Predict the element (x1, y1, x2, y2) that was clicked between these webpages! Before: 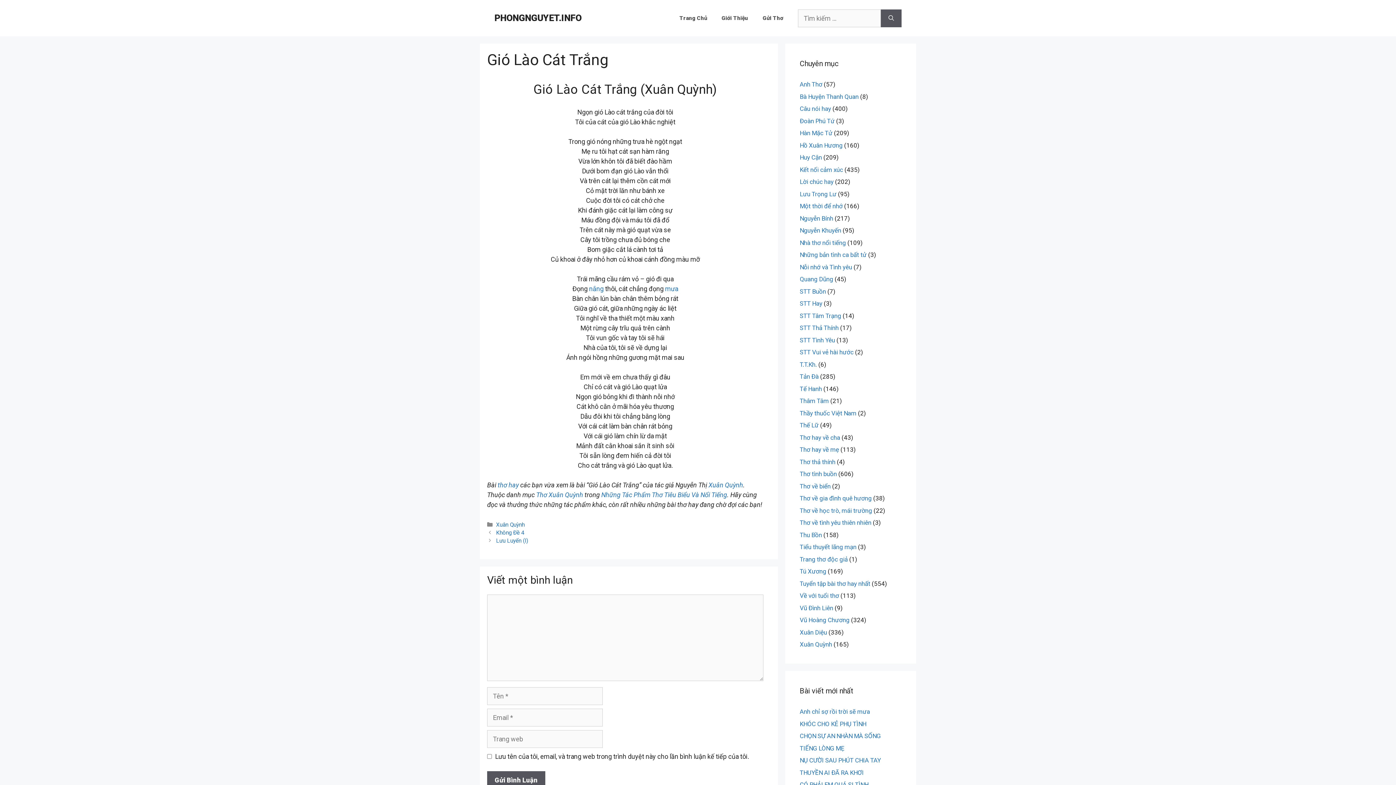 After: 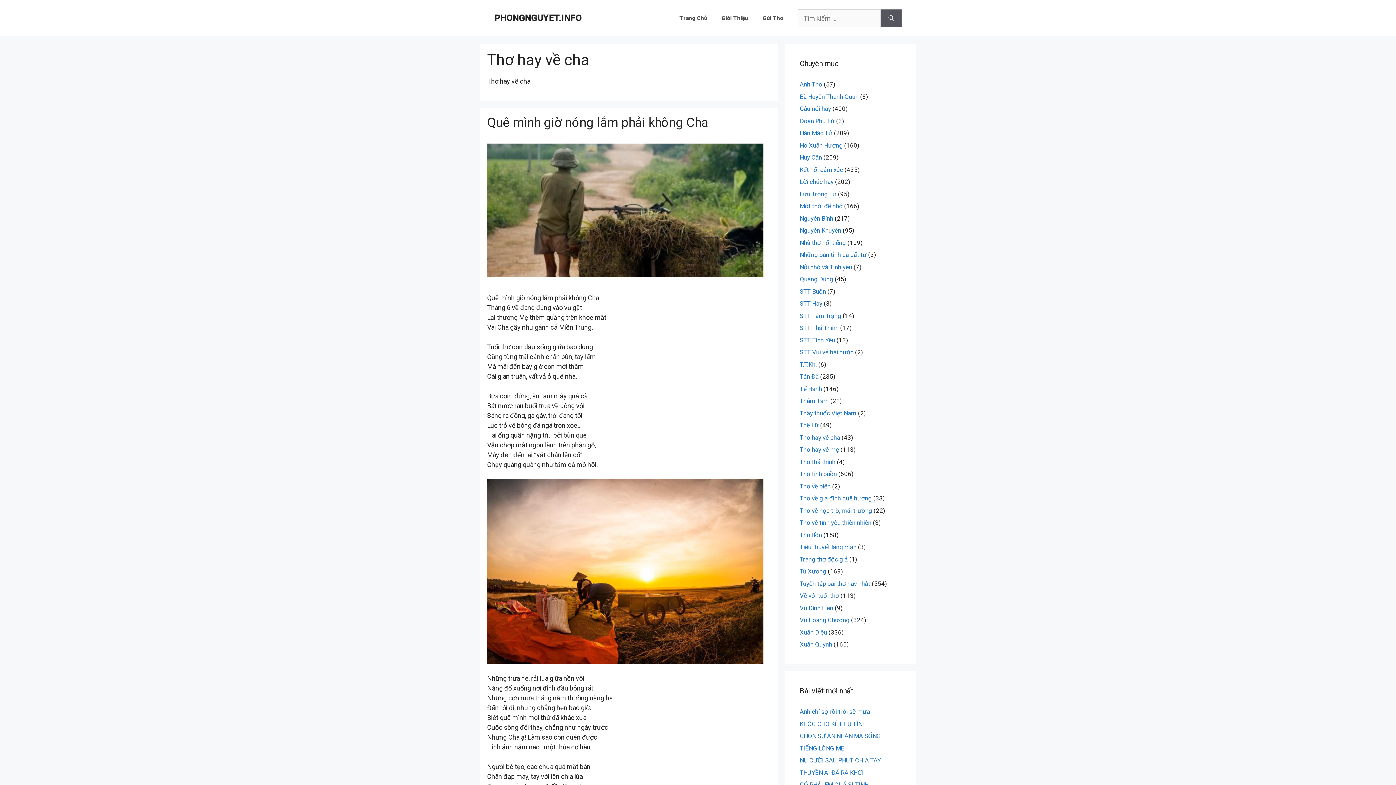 Action: label: Thơ hay về cha bbox: (800, 434, 840, 441)